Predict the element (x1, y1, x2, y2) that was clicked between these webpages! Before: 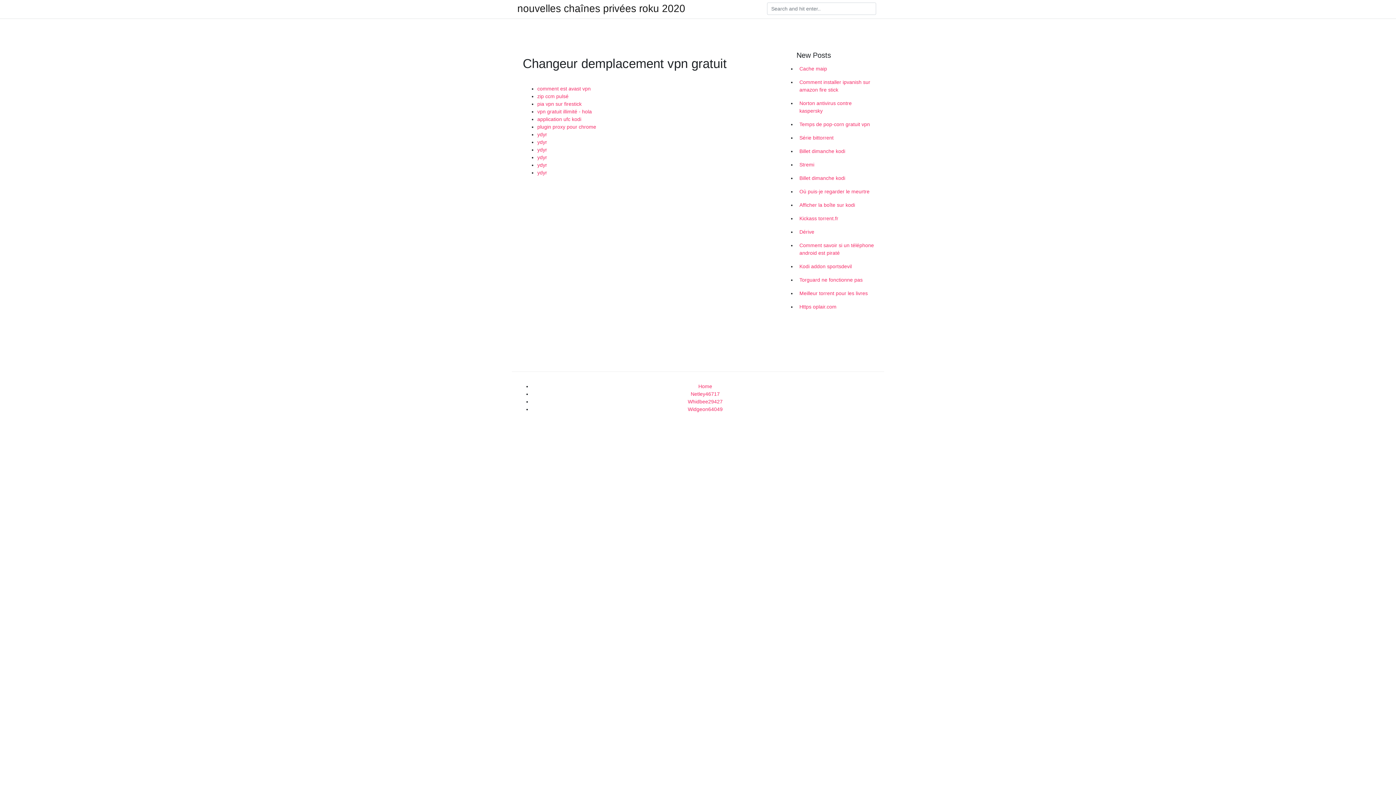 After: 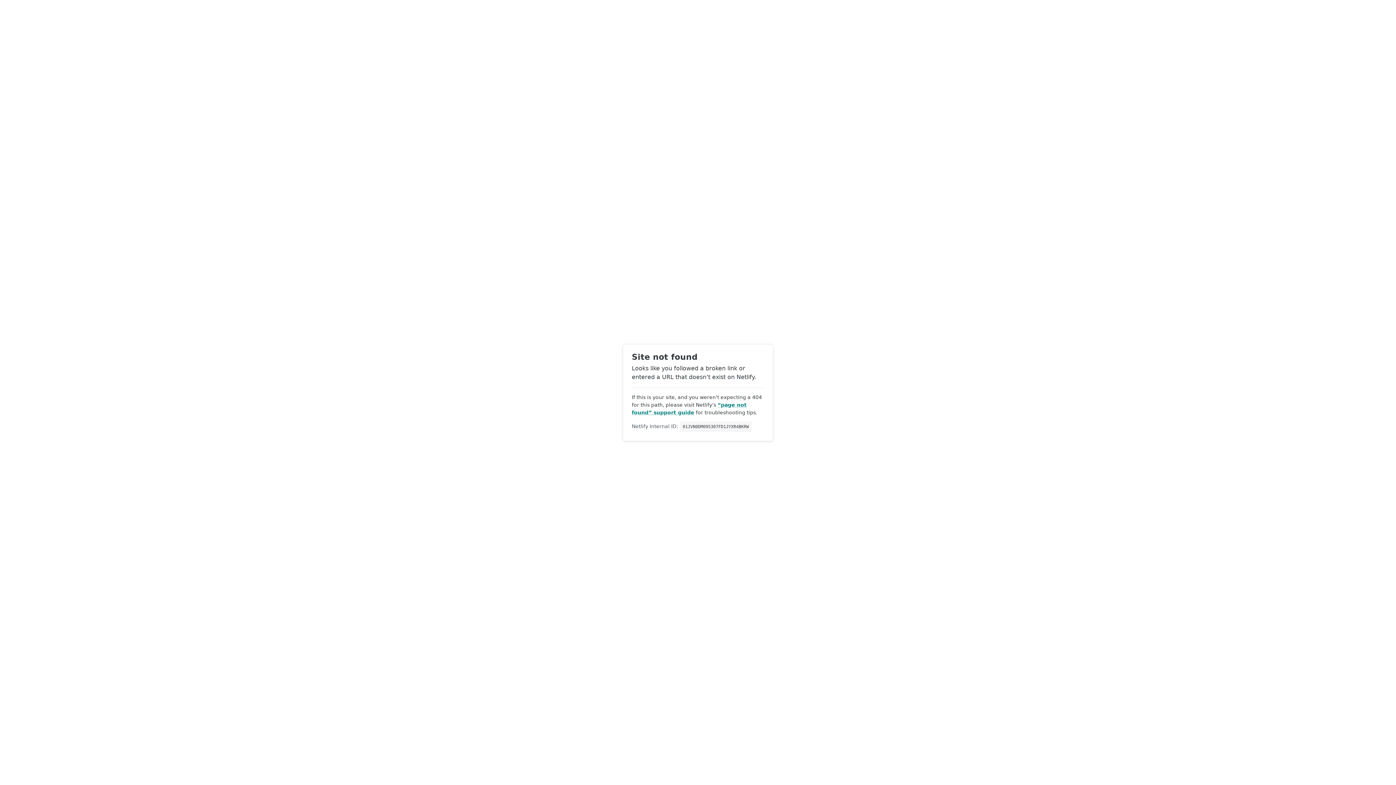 Action: label: vpn gratuit illimité - hola bbox: (537, 108, 592, 114)